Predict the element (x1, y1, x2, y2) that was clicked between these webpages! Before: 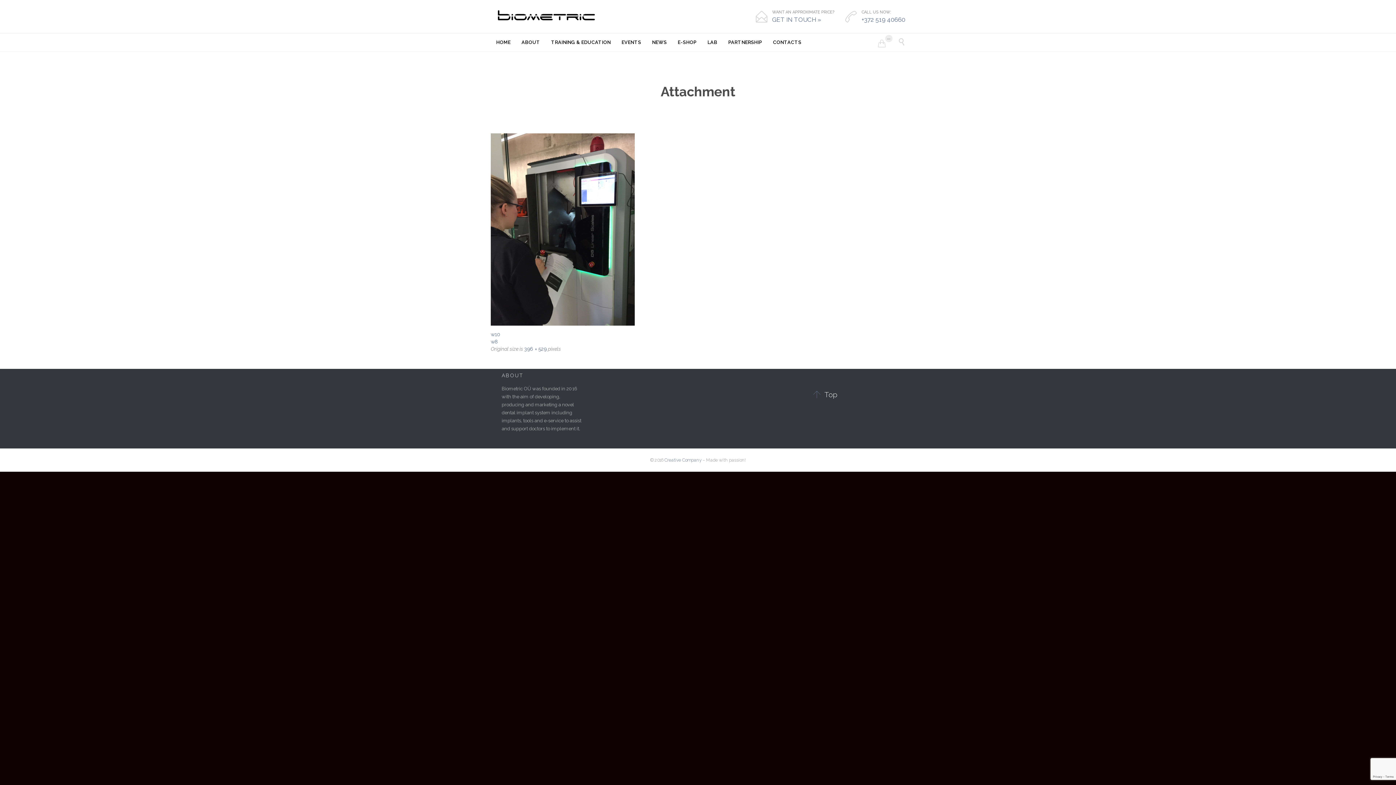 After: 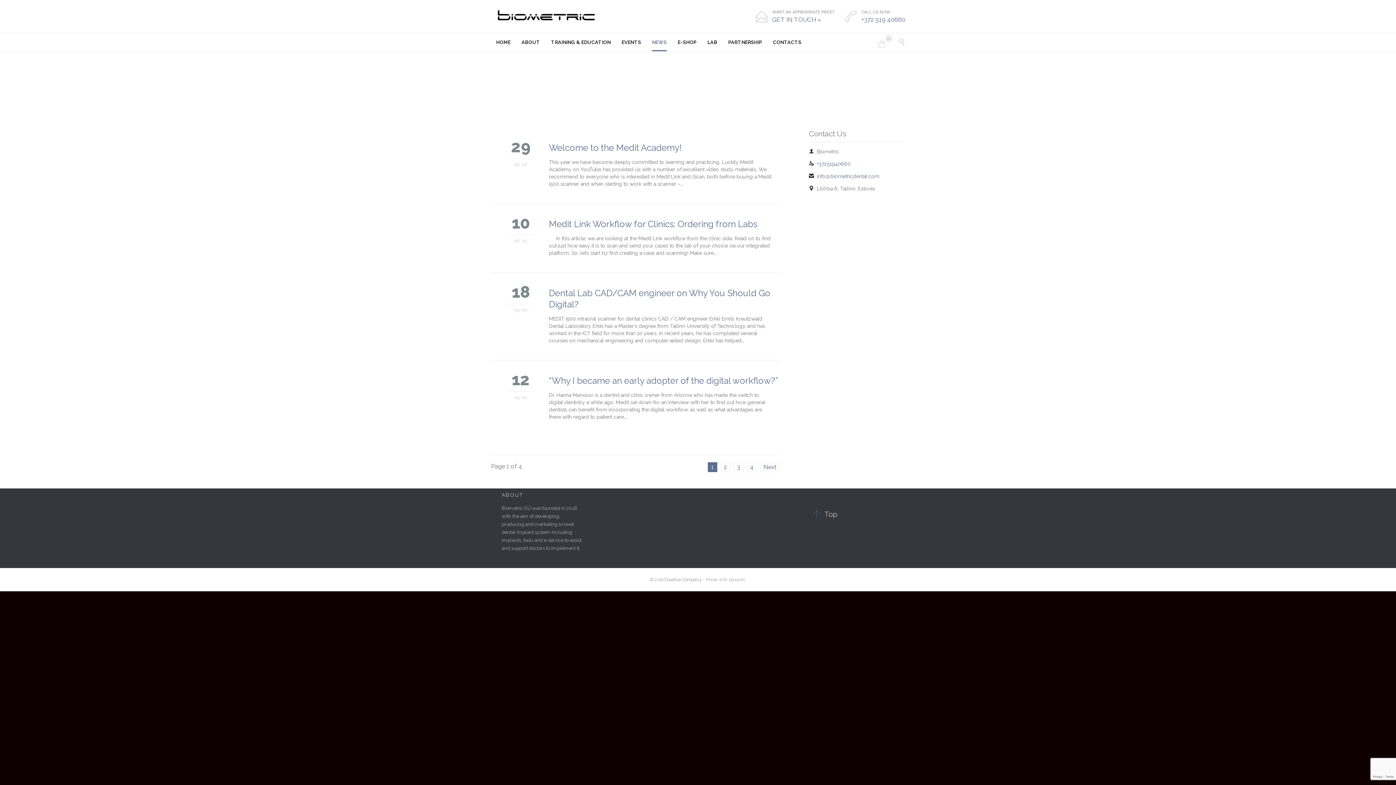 Action: label: NEWS bbox: (652, 34, 667, 51)